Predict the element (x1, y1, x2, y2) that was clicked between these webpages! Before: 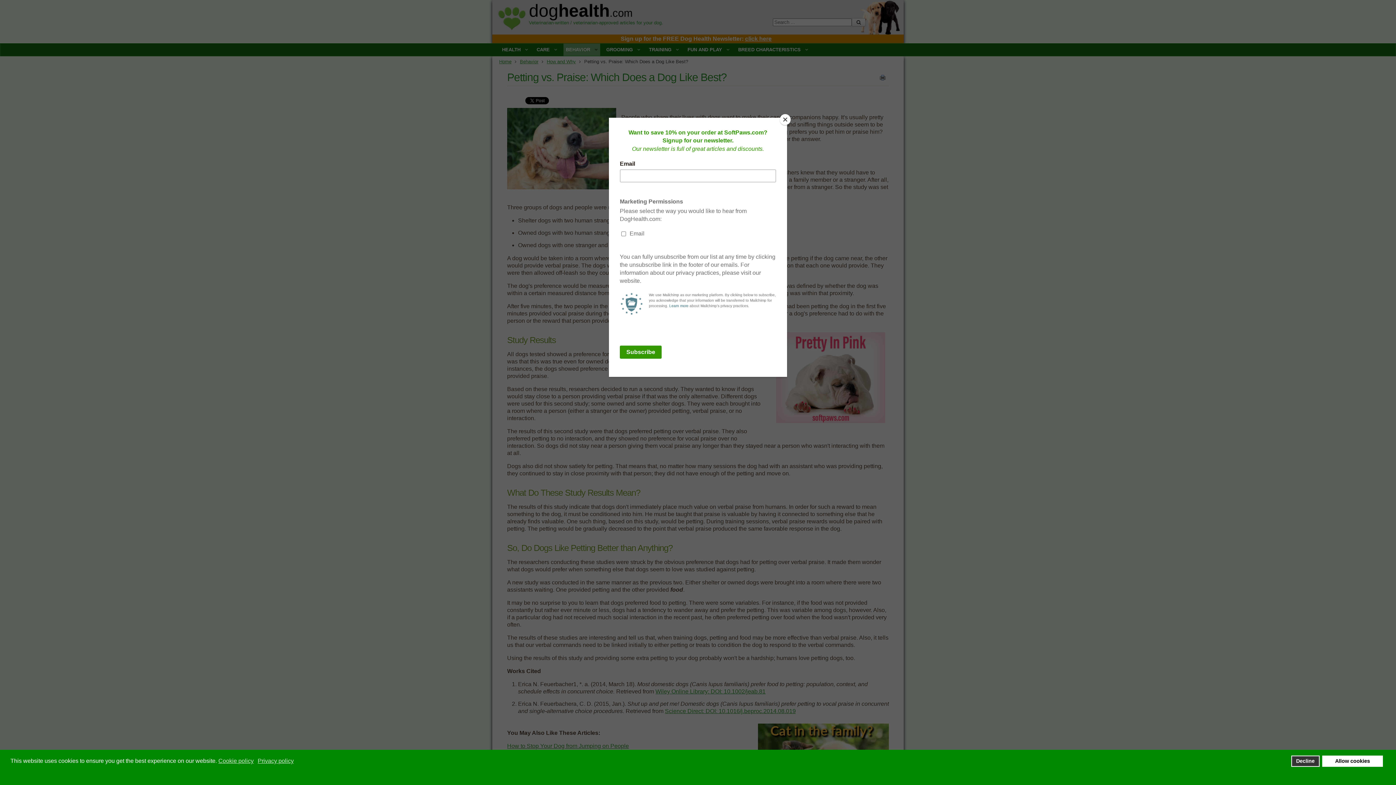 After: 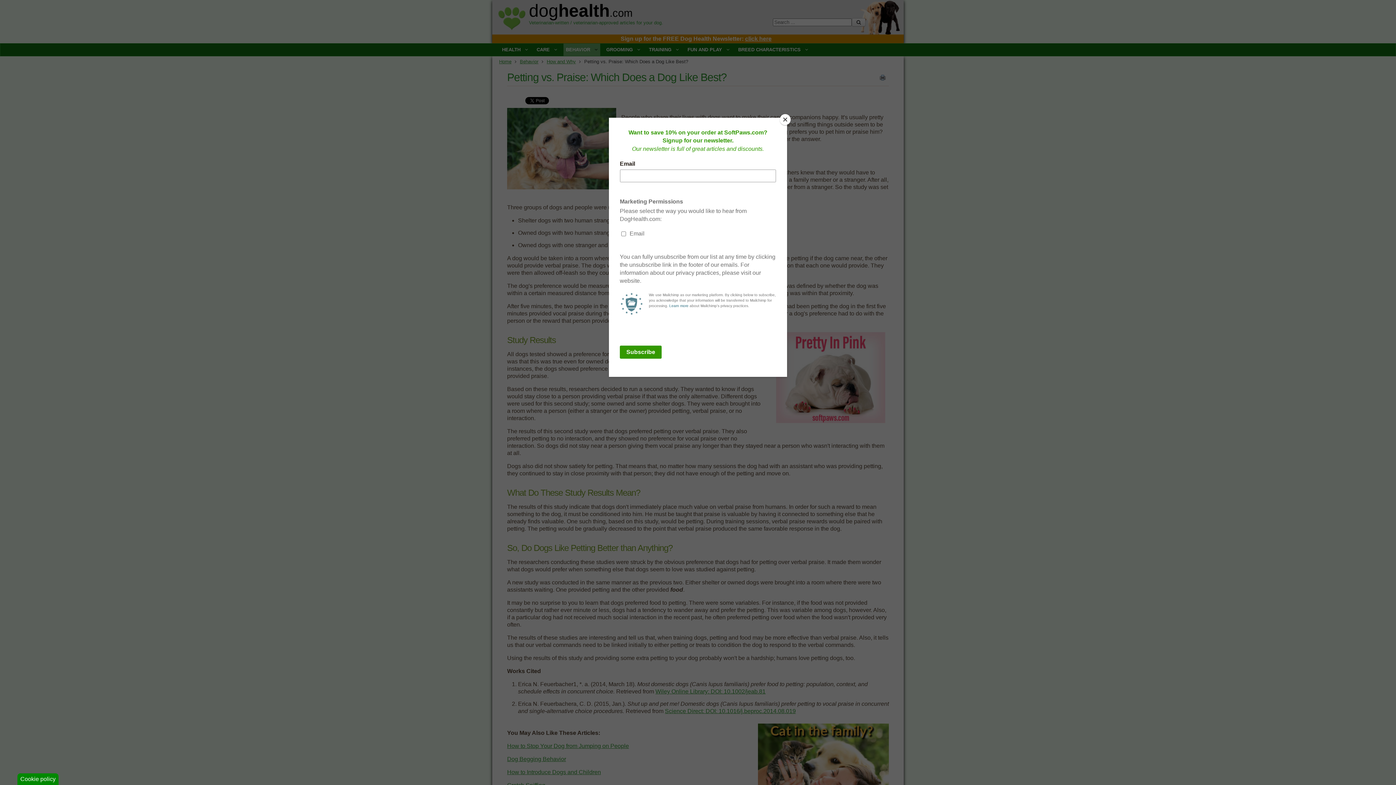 Action: label: deny cookies bbox: (1291, 755, 1319, 767)